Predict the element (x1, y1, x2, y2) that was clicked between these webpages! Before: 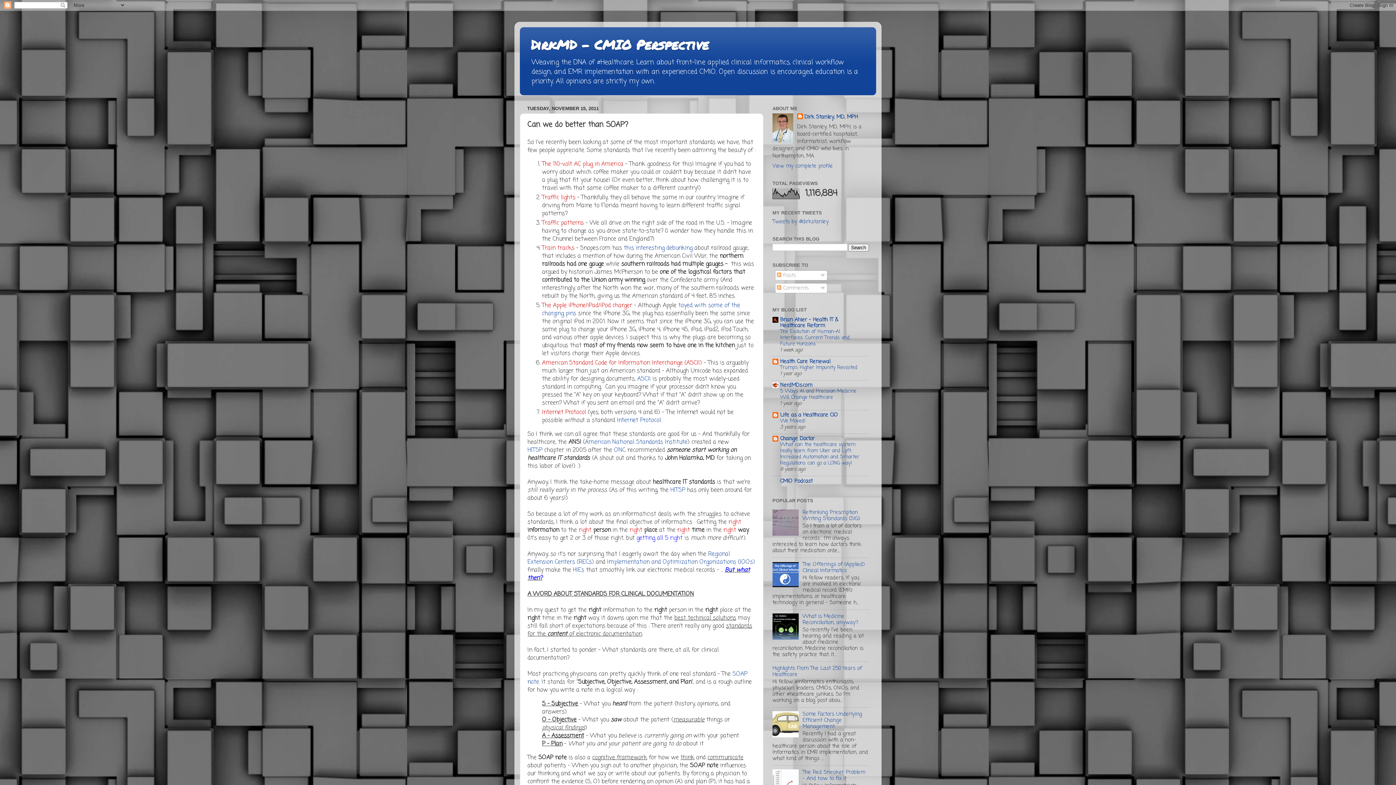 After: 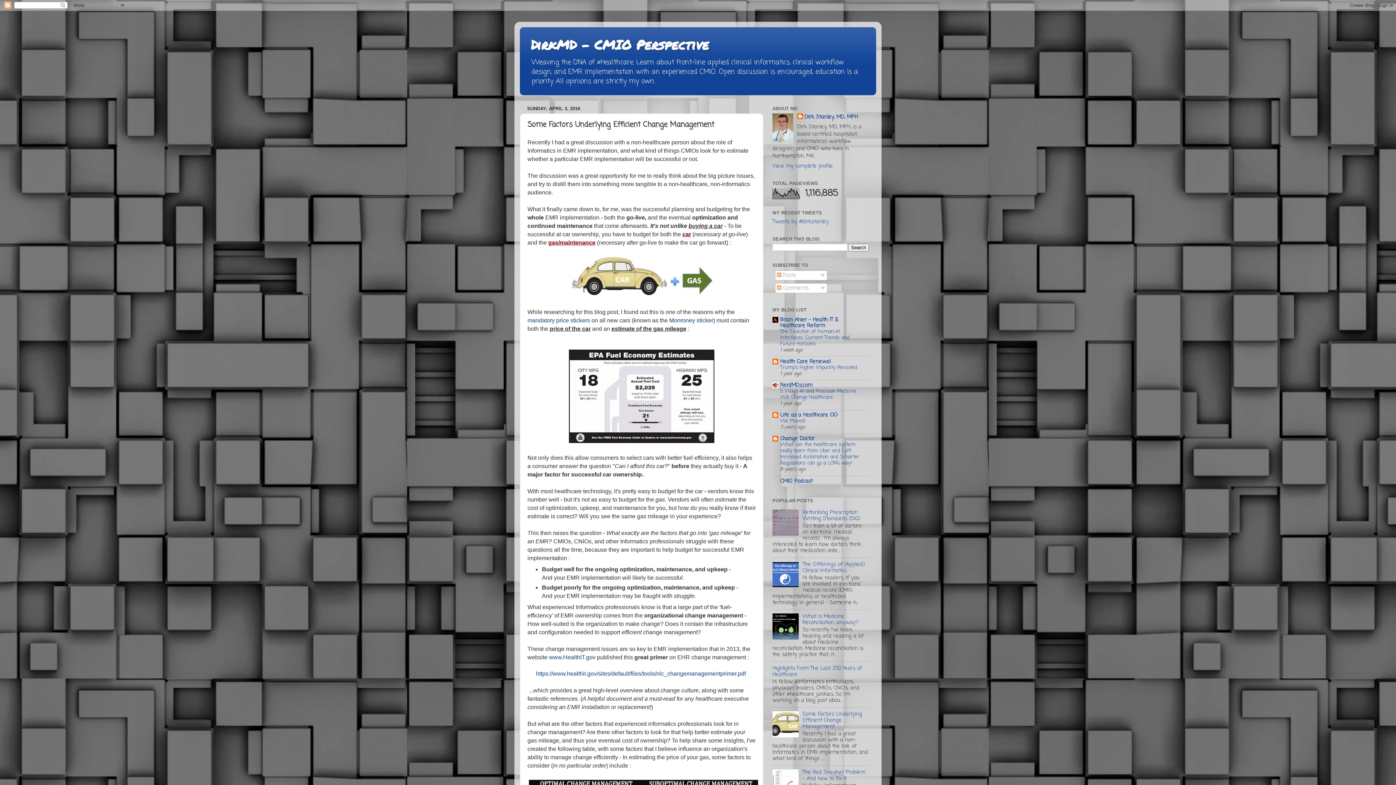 Action: bbox: (802, 710, 862, 730) label: Some Factors Underlying Efficient Change Management